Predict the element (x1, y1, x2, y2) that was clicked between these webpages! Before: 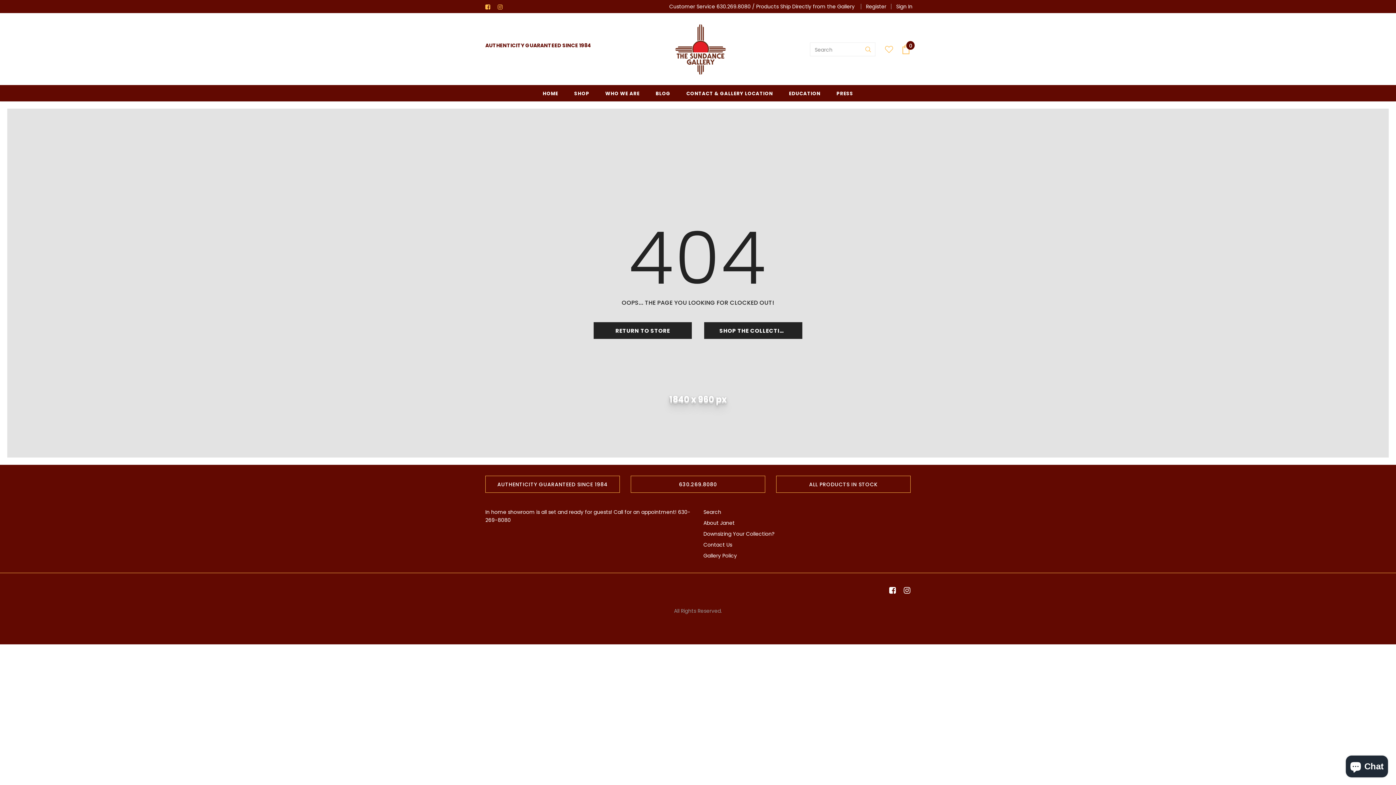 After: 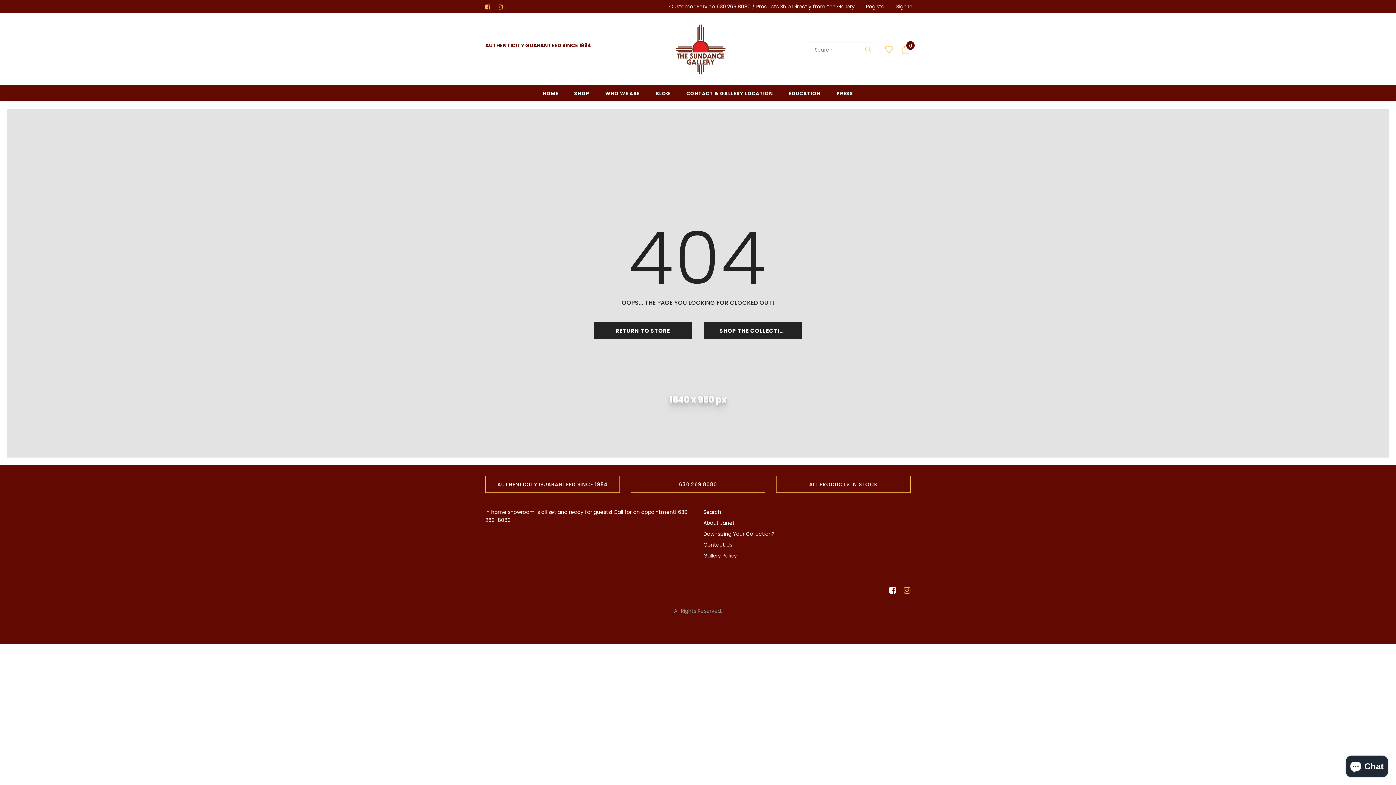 Action: bbox: (901, 586, 910, 595)